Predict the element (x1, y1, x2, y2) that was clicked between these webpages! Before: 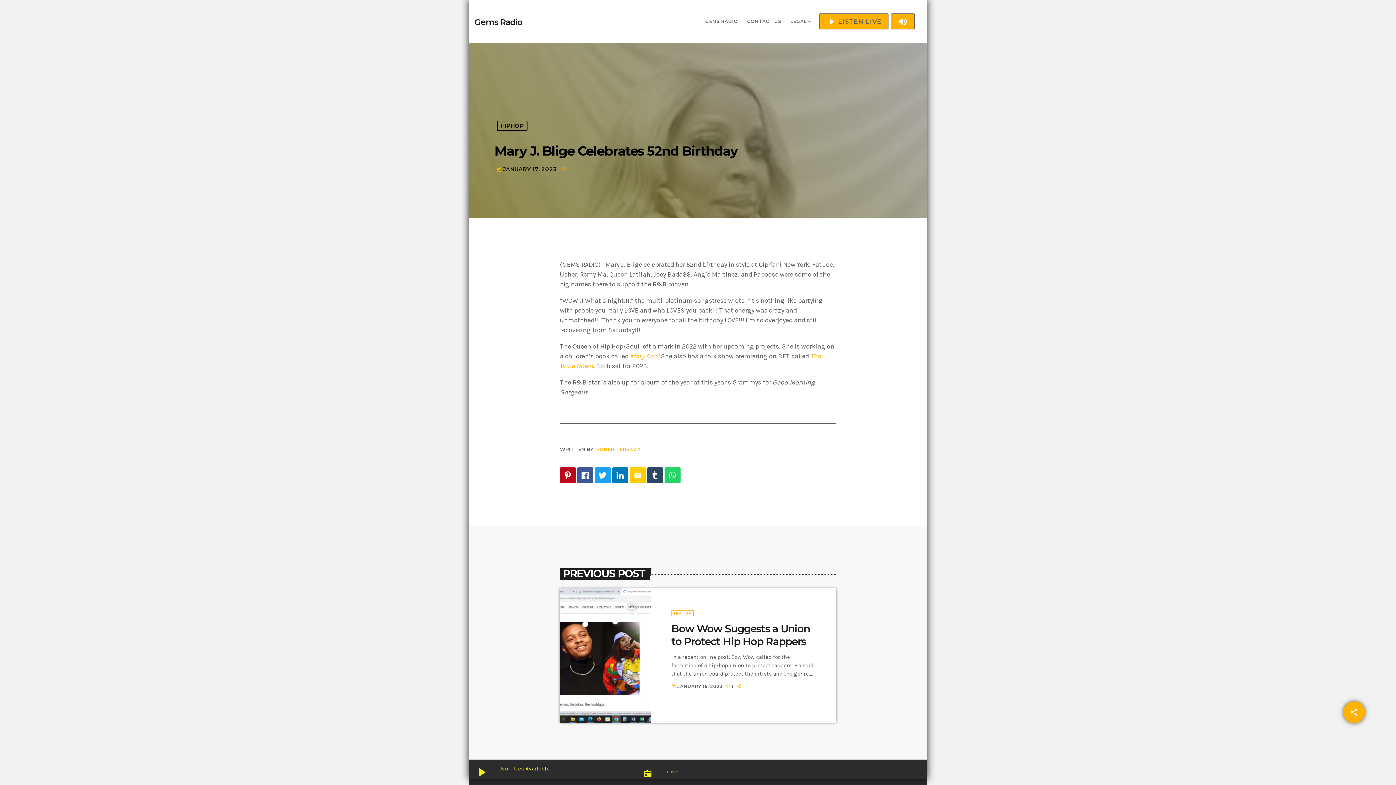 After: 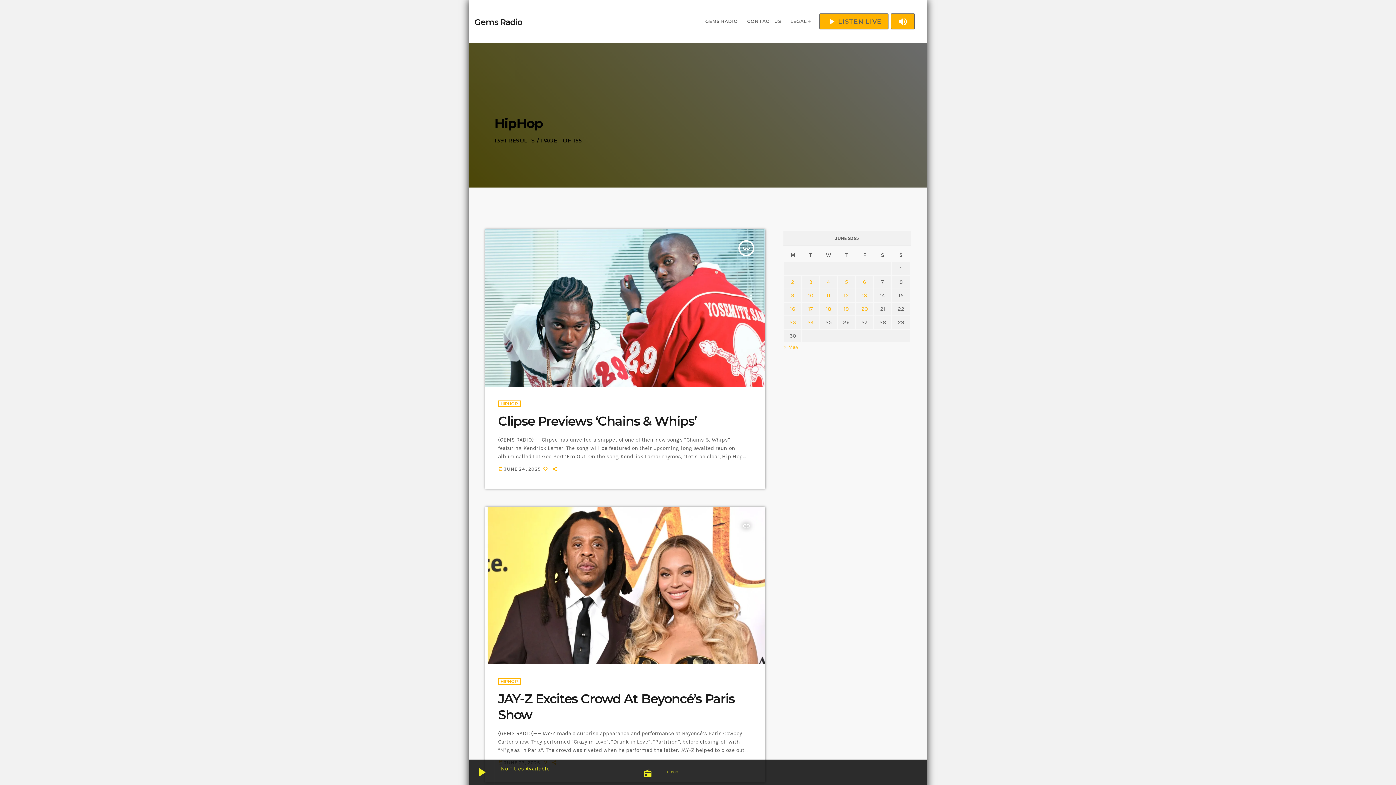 Action: label: HIPHOP bbox: (497, 120, 527, 130)